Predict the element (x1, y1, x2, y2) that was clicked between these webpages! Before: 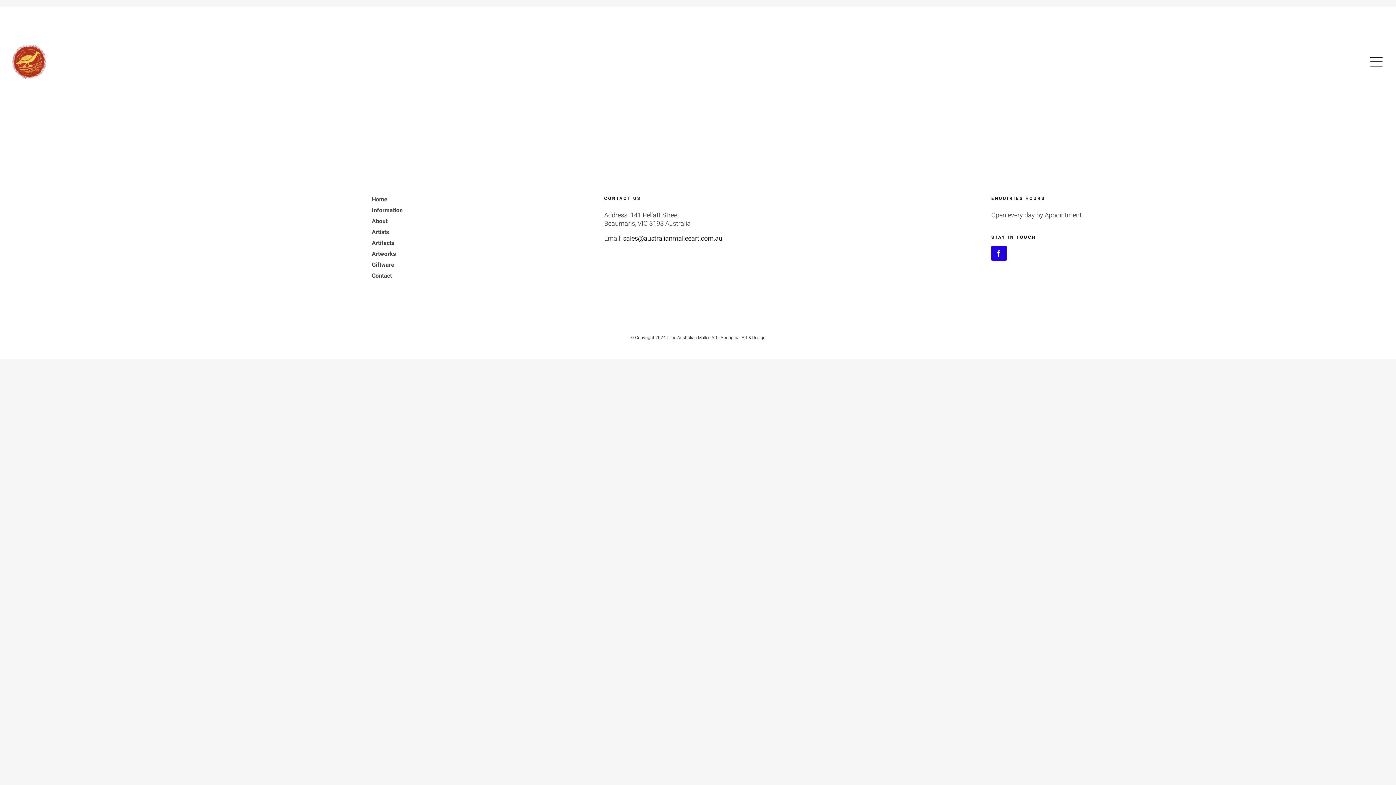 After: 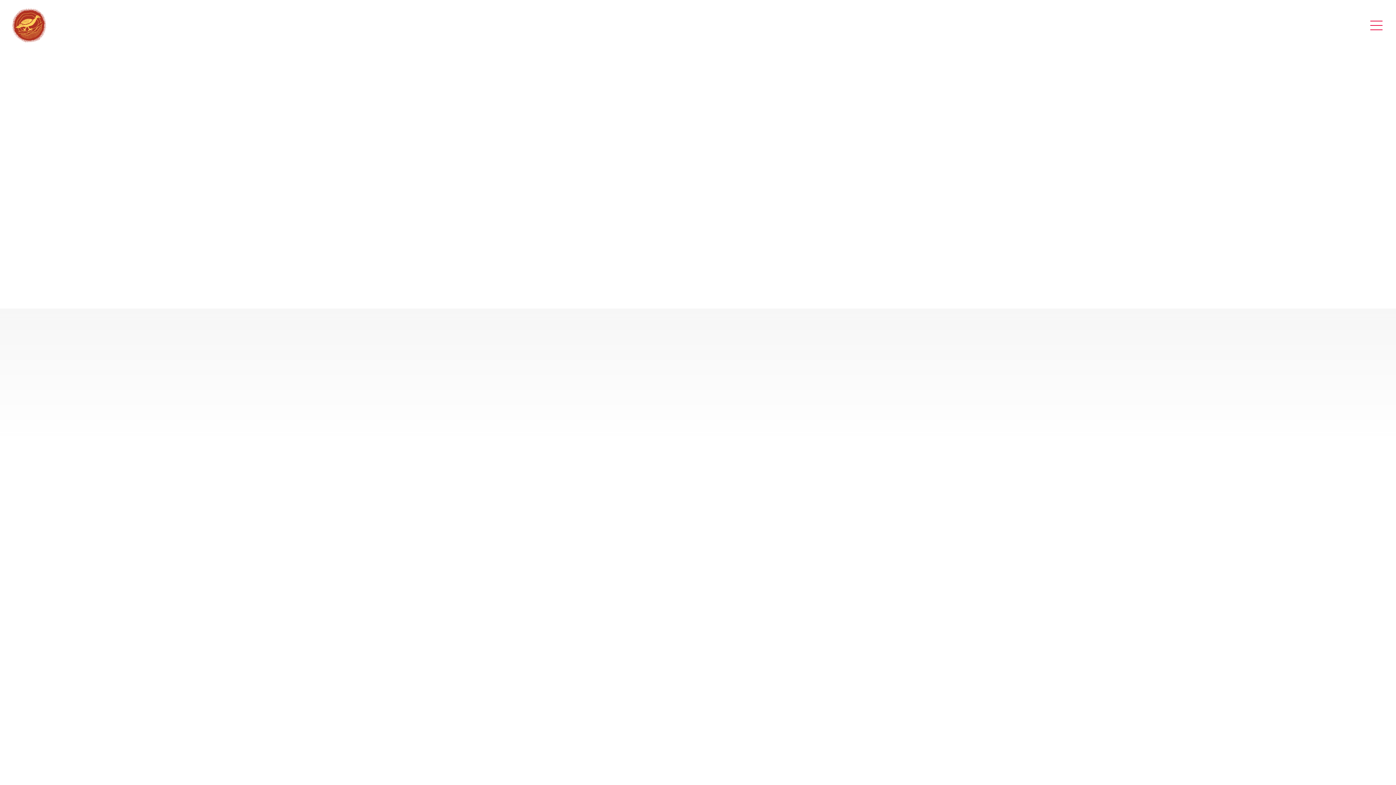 Action: bbox: (371, 272, 559, 279) label: Contact